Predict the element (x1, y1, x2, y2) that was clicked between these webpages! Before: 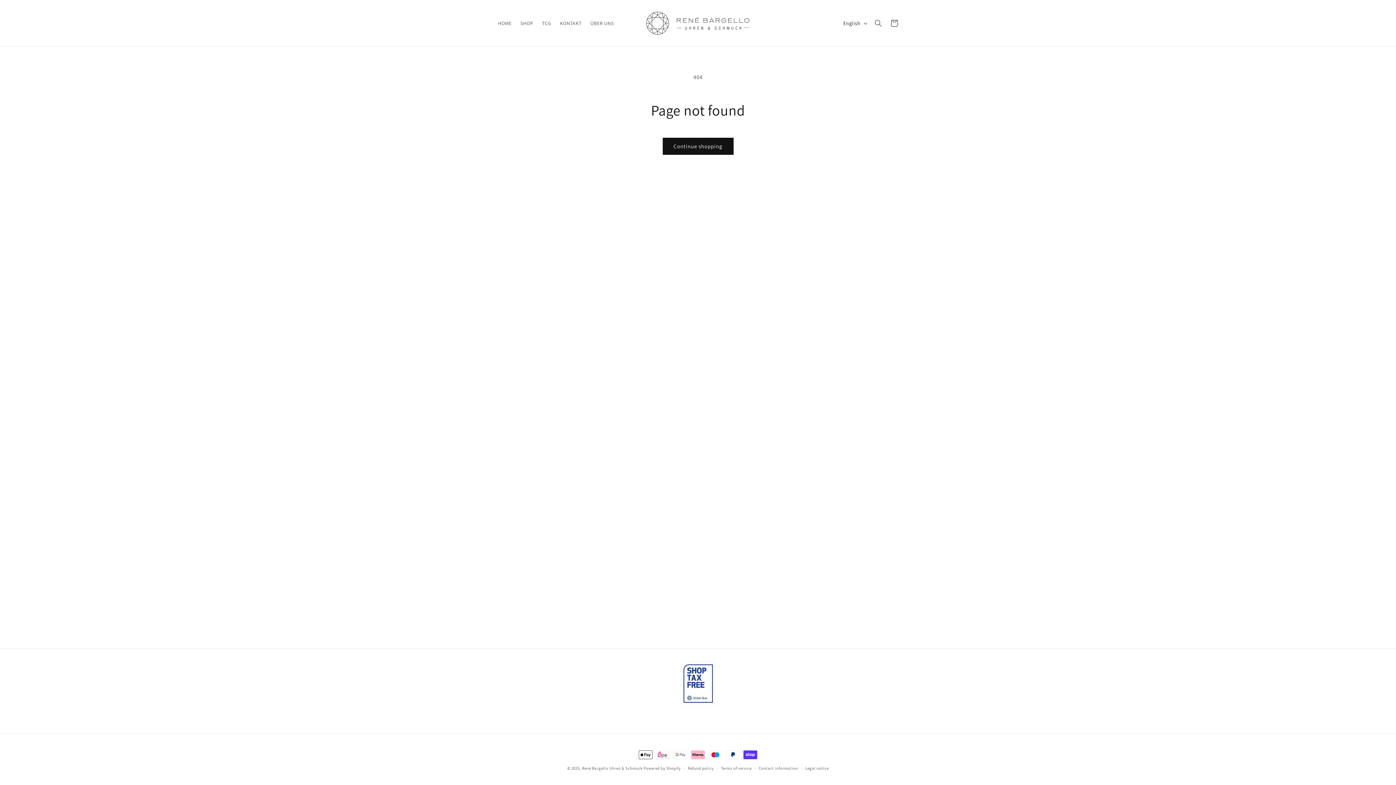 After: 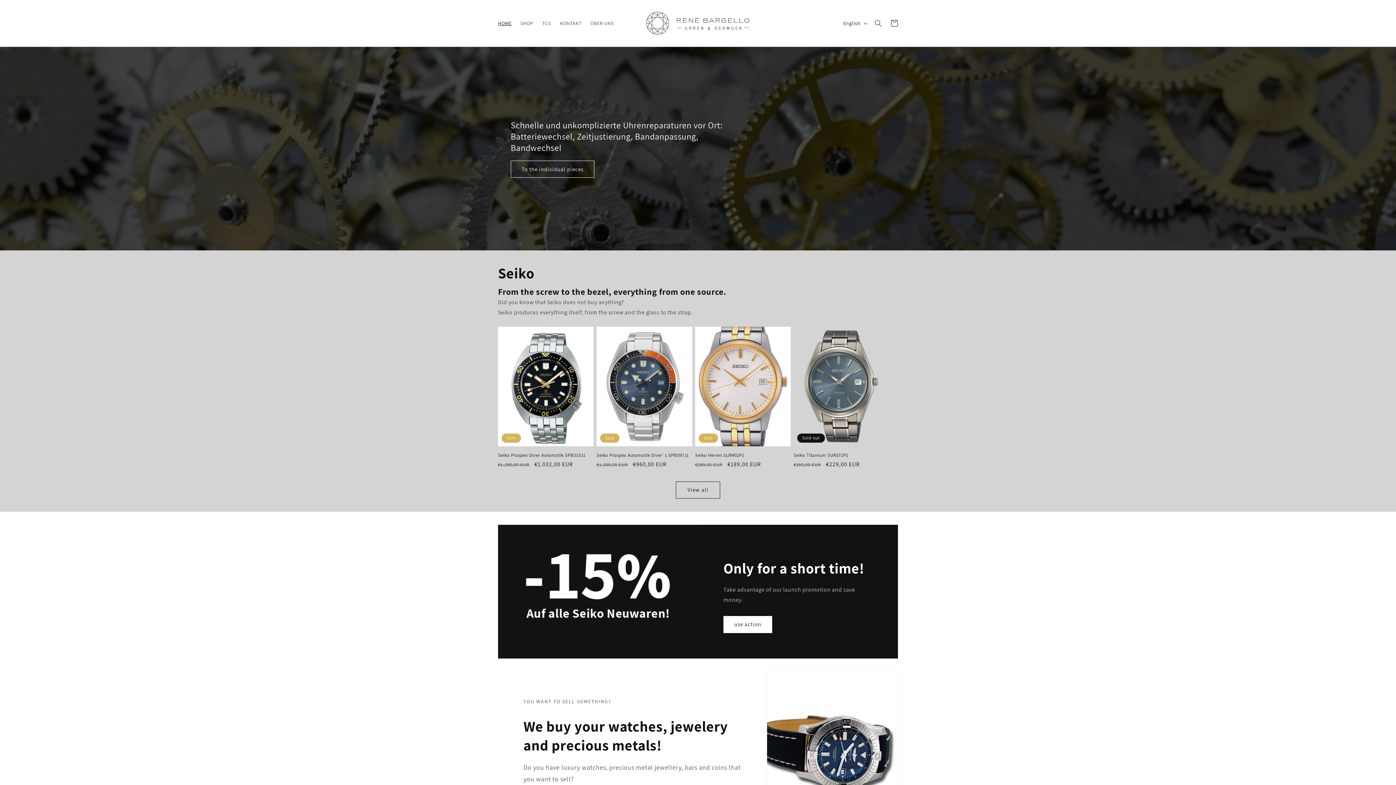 Action: label: René Bargello Uhren & Schmuck bbox: (582, 766, 642, 771)